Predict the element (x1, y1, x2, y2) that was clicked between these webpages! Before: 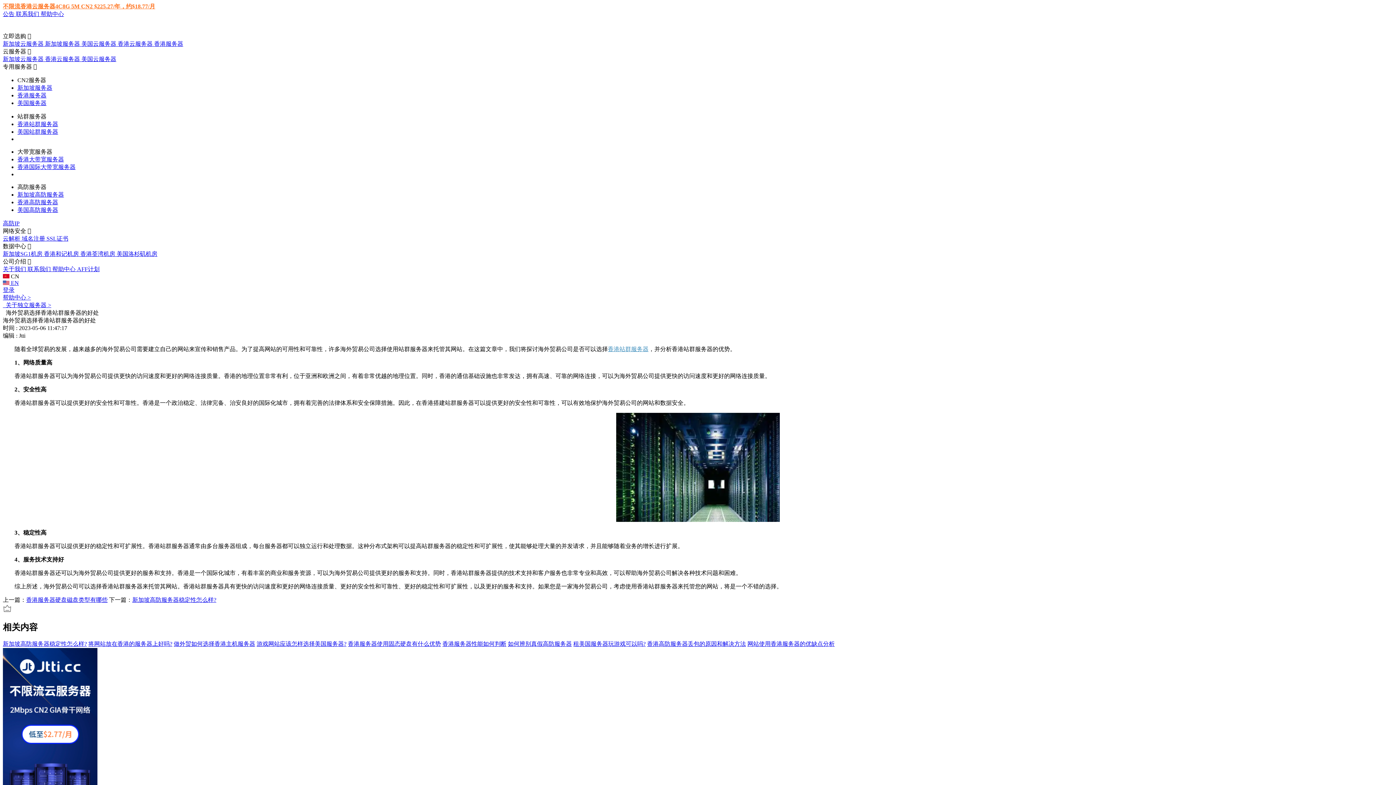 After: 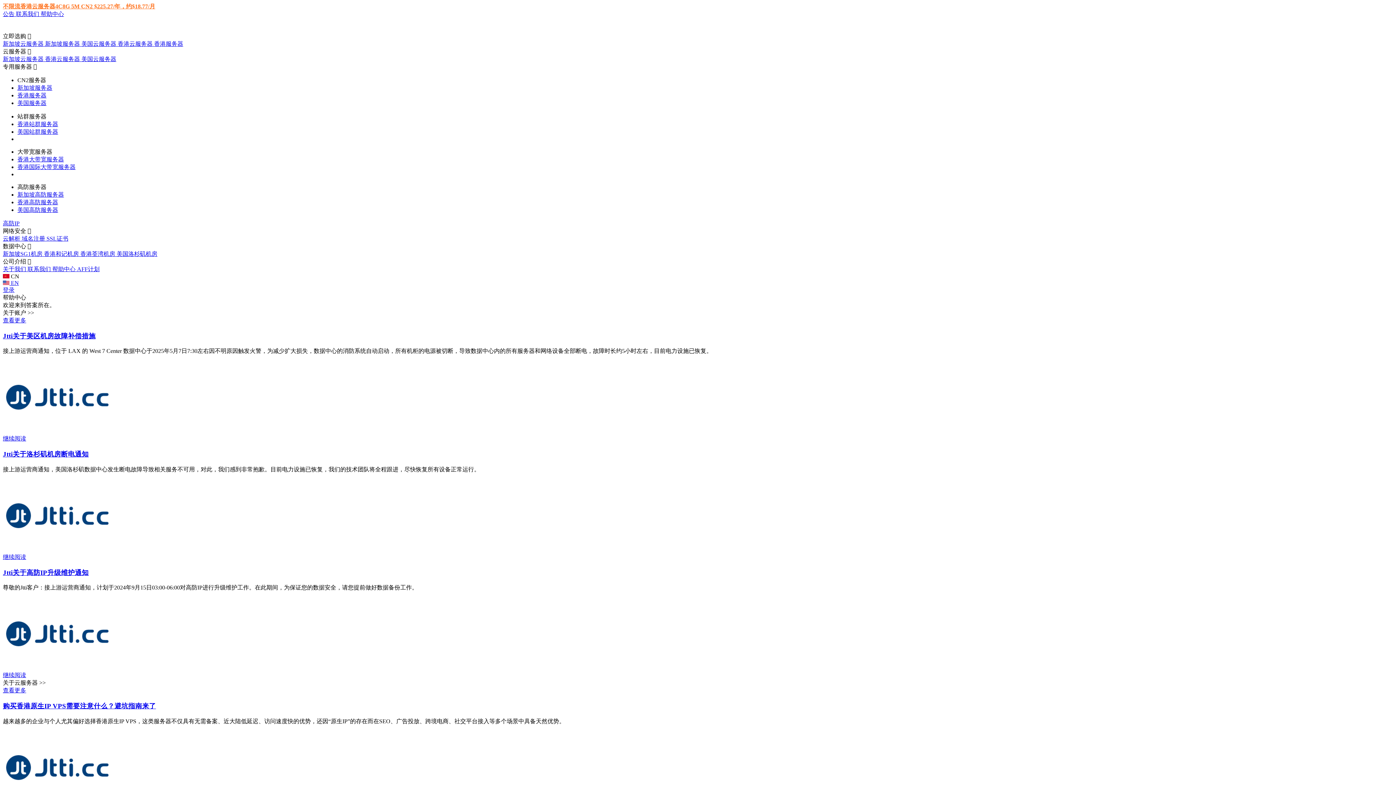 Action: bbox: (52, 266, 77, 272) label: 帮助中心 